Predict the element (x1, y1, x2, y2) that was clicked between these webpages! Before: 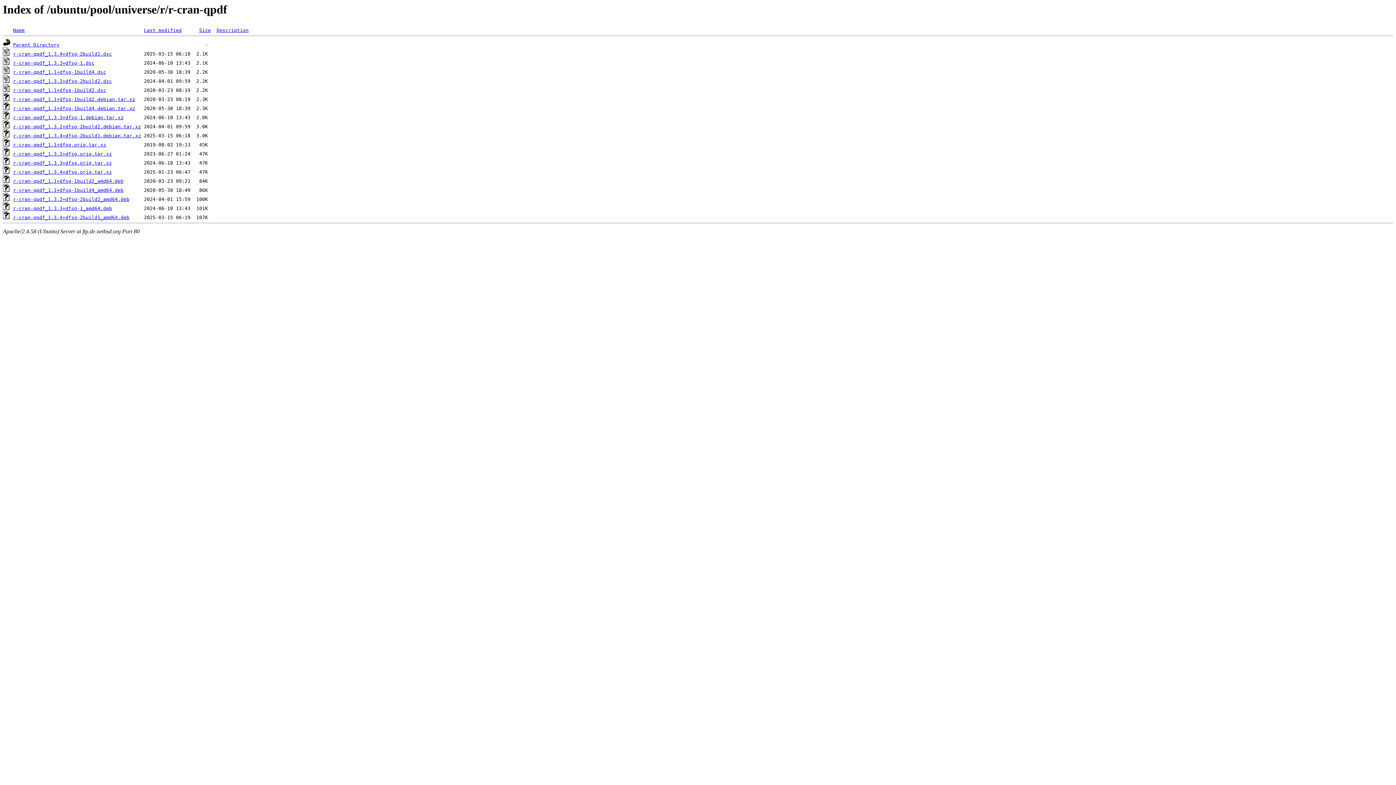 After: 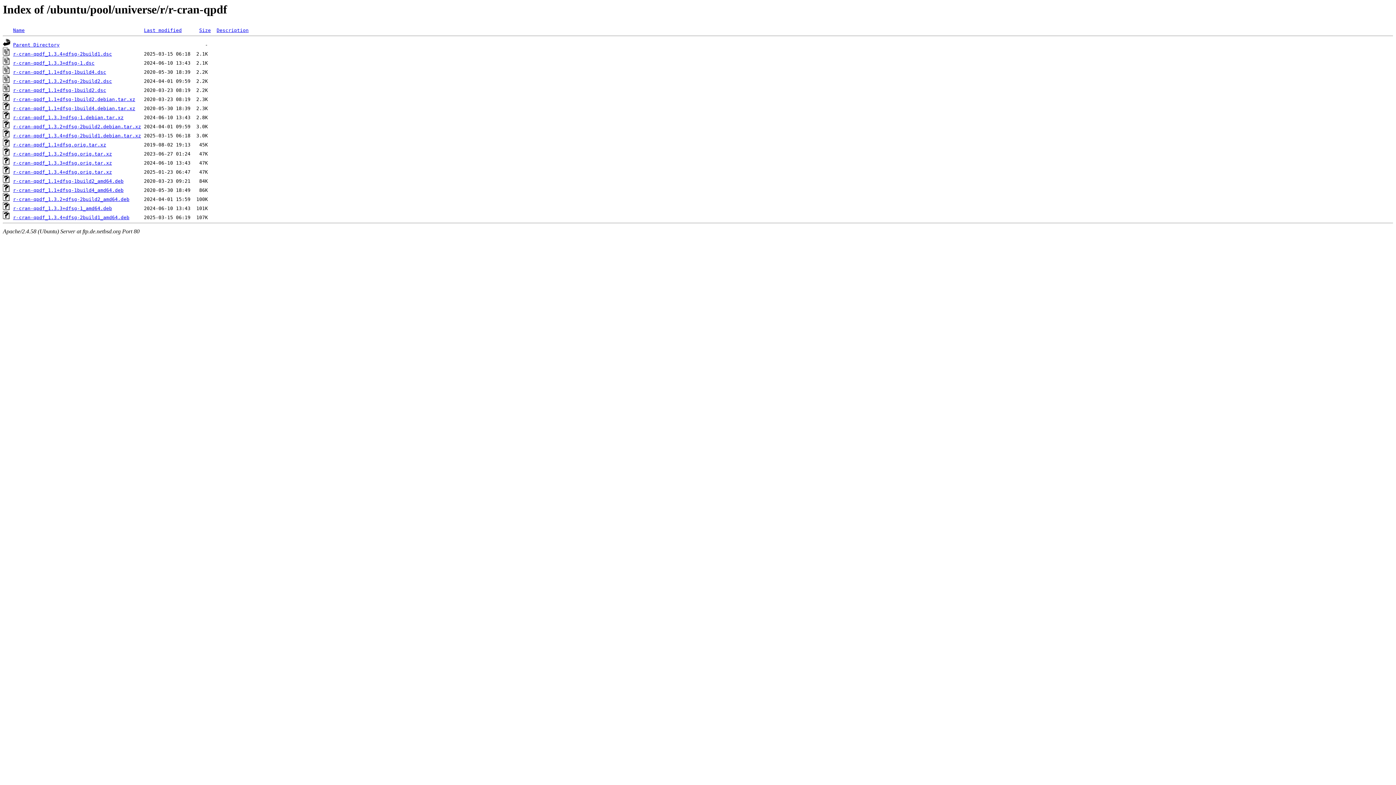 Action: label: r-cran-qpdf_1.3.3+dfsg-1_amd64.deb bbox: (13, 205, 112, 211)